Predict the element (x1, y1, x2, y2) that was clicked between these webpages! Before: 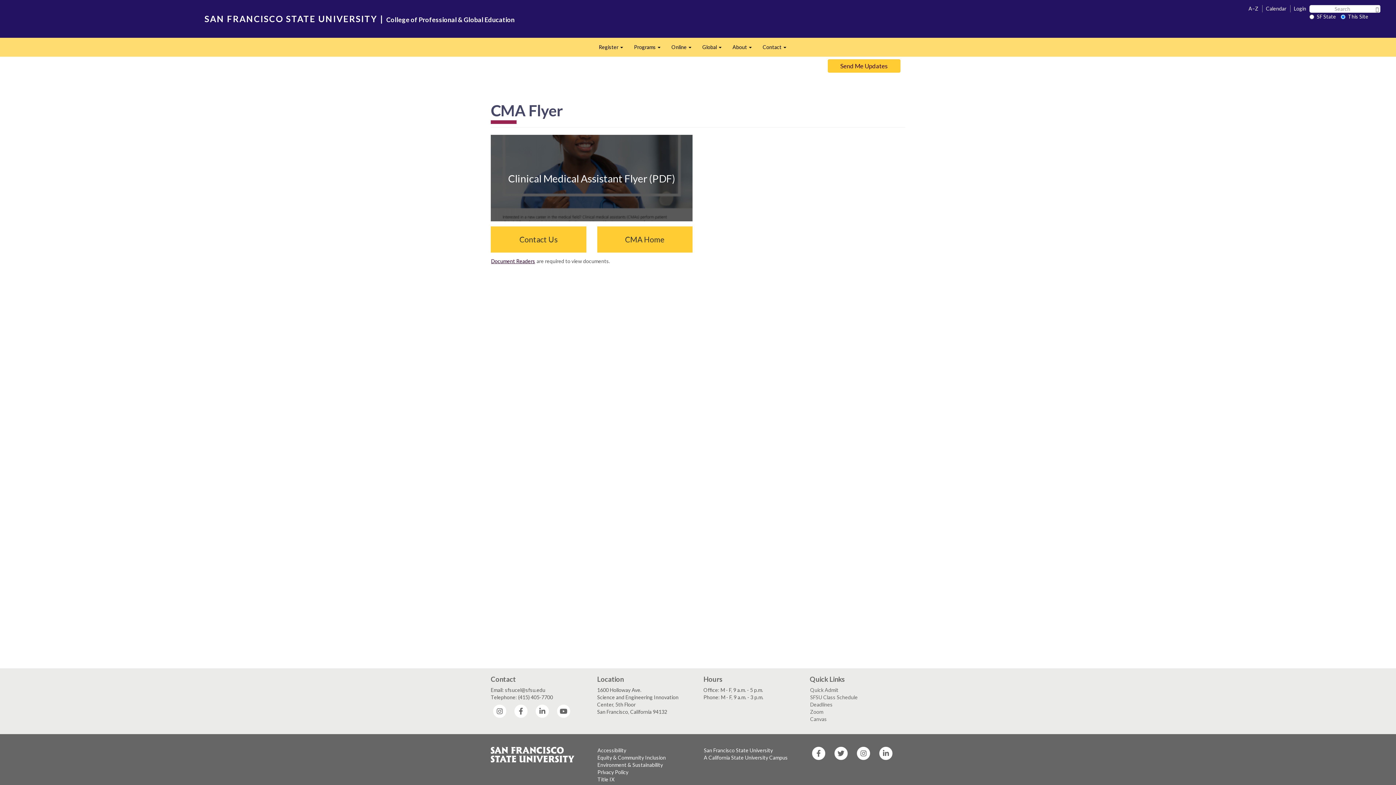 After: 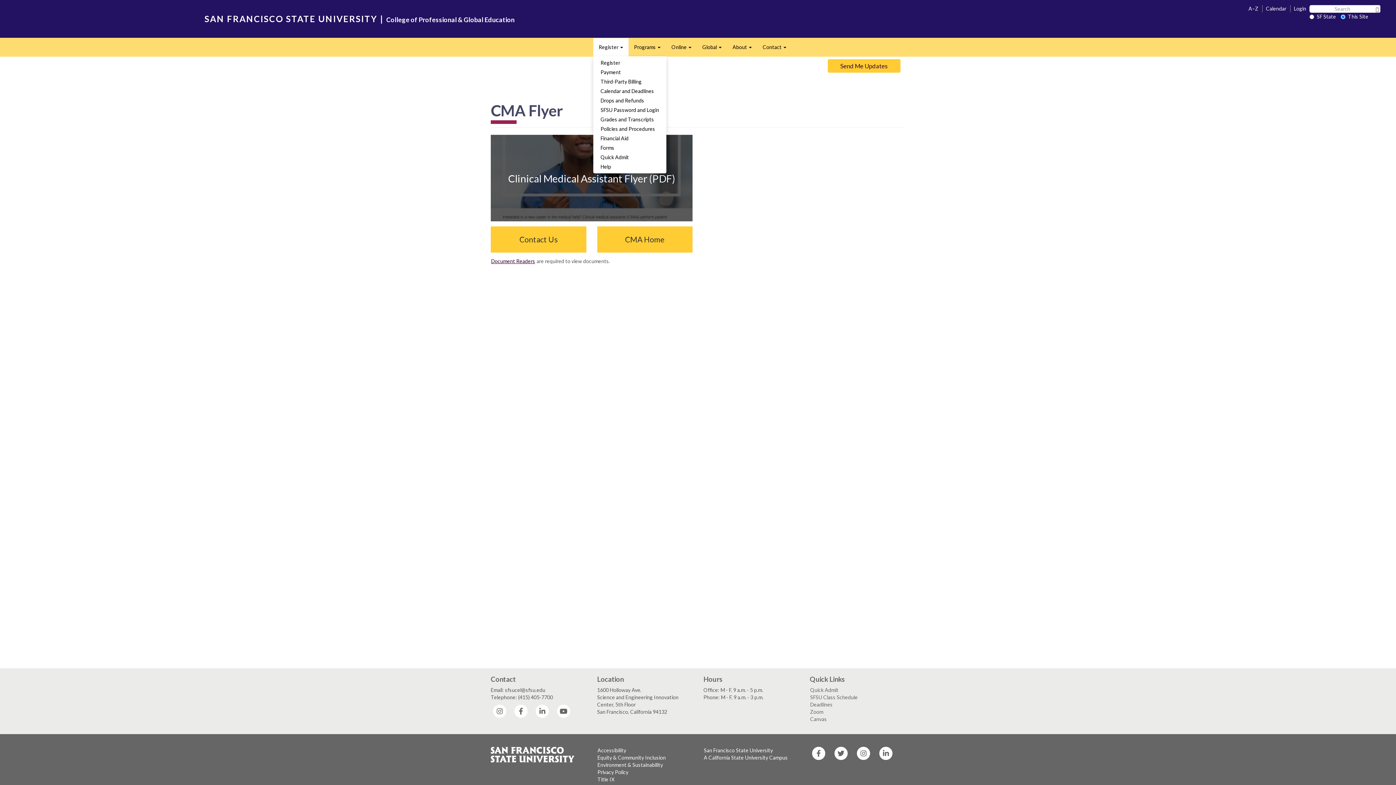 Action: label: Register 
Expand bbox: (593, 38, 628, 56)